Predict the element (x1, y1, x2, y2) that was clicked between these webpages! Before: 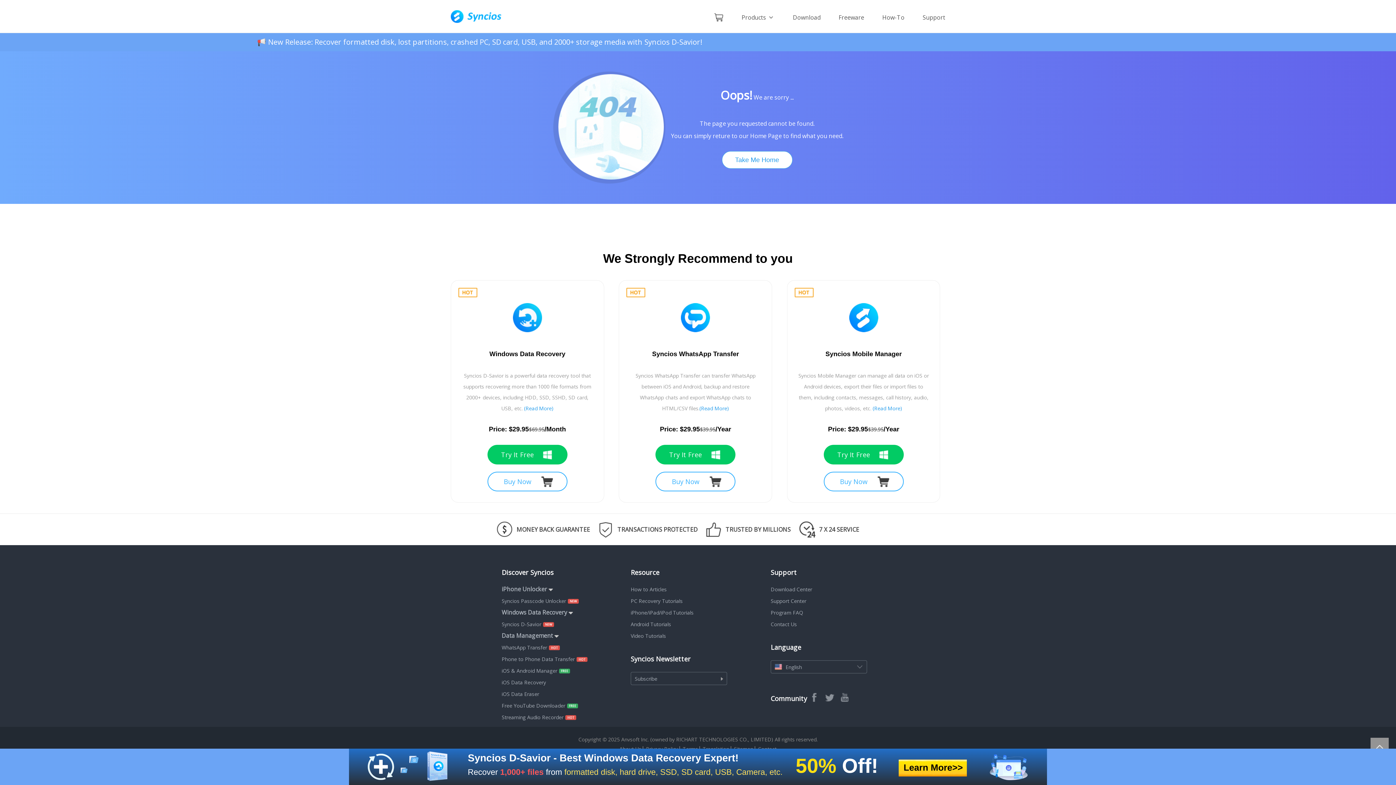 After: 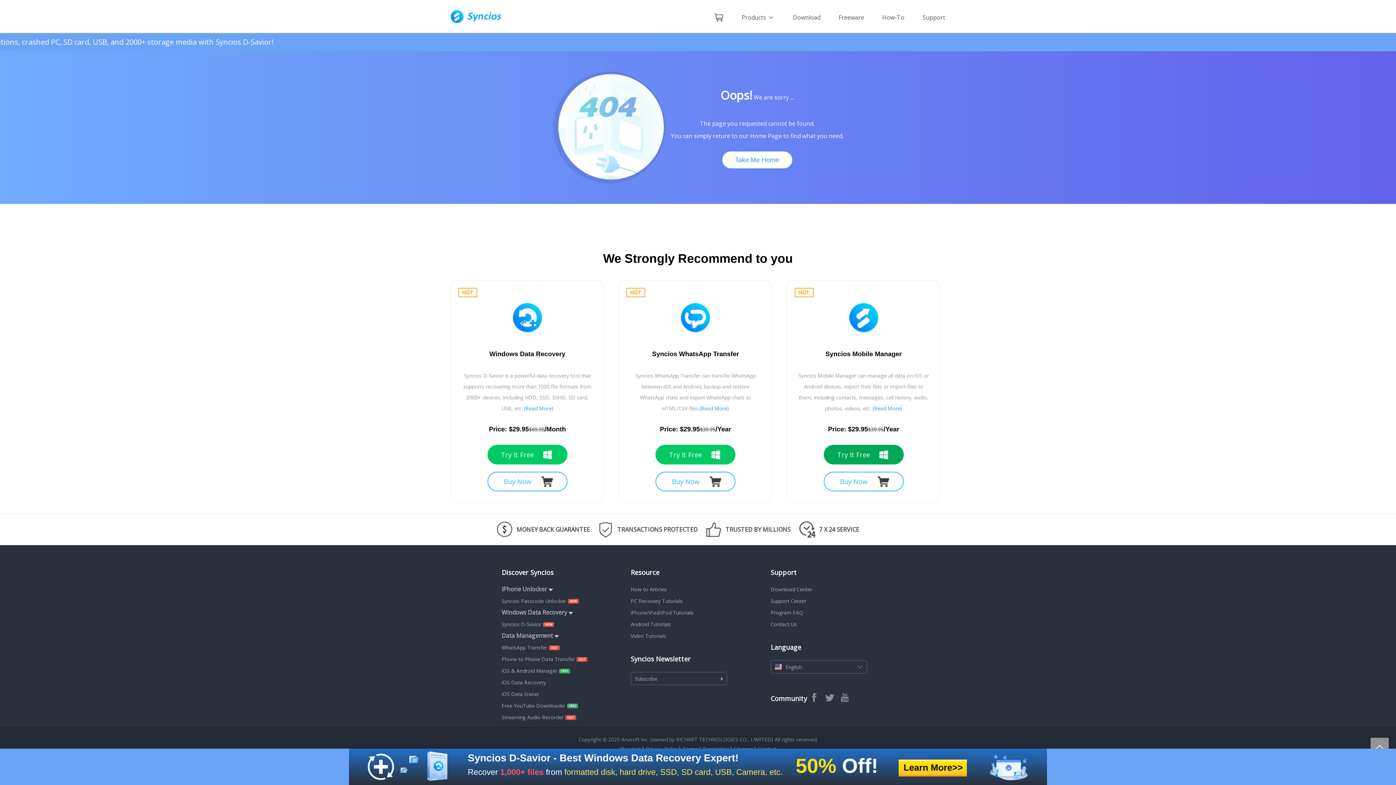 Action: label: Try It Free bbox: (823, 445, 903, 464)